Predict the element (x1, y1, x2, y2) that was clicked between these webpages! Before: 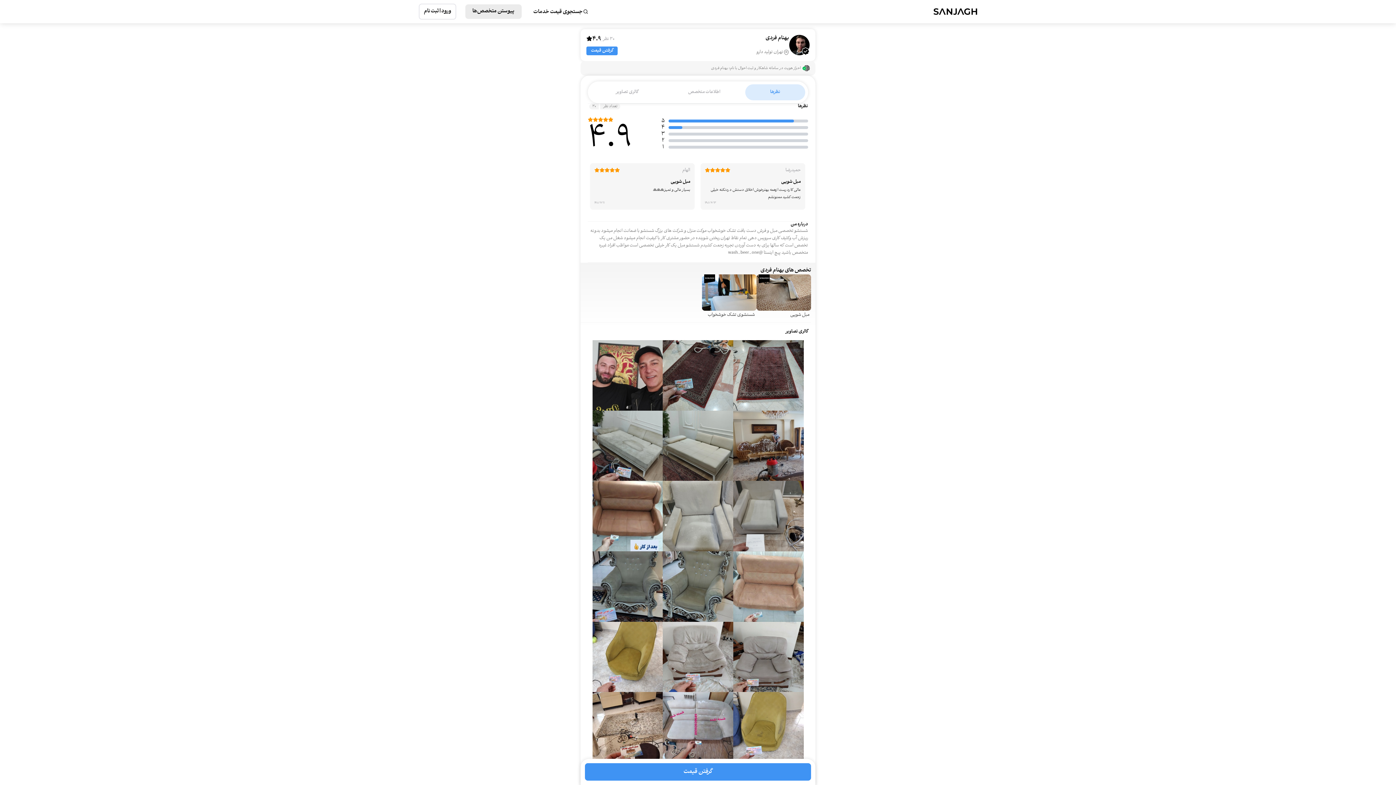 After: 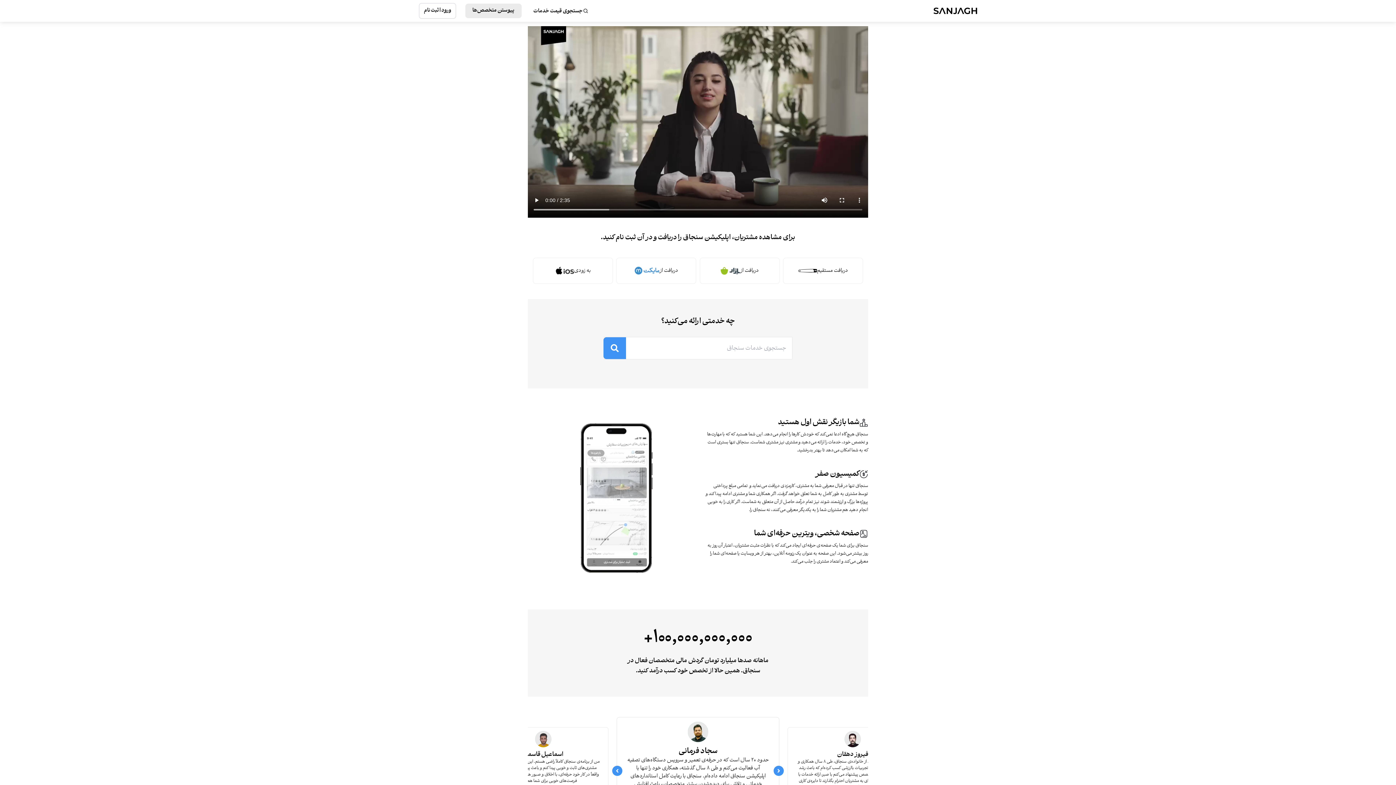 Action: bbox: (465, 4, 521, 18) label: پیوستن متخصص‌ها